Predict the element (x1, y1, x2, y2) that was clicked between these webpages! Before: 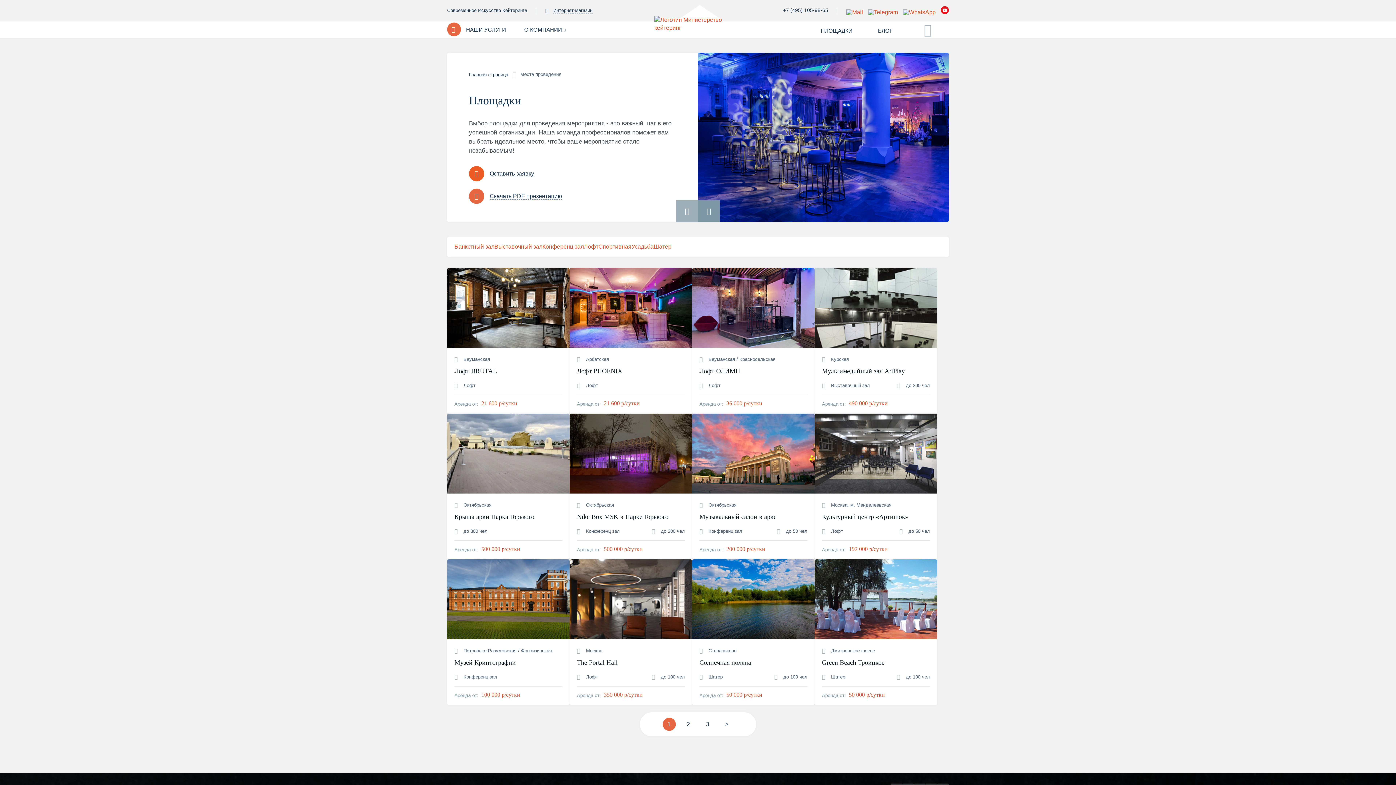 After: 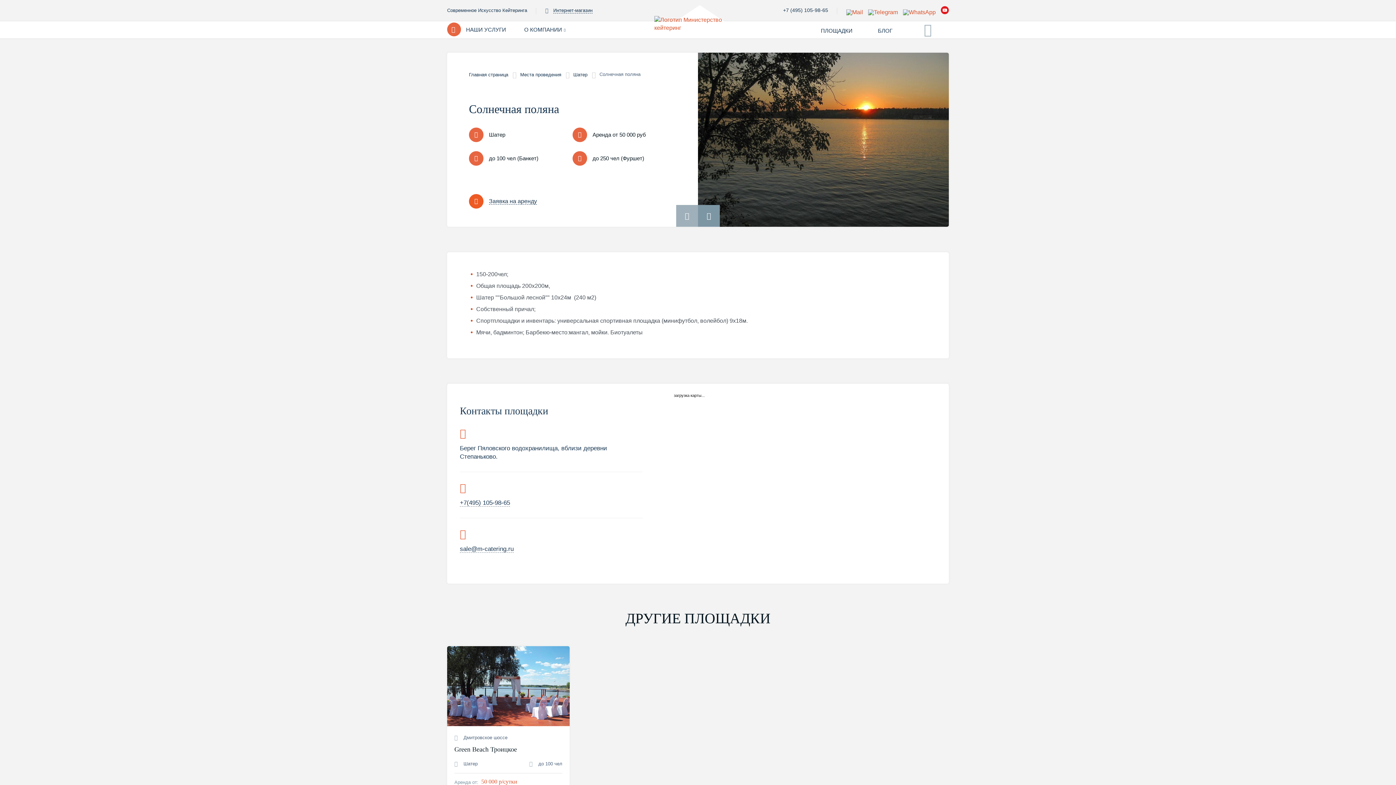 Action: label: Солнечная поляна bbox: (699, 659, 751, 666)